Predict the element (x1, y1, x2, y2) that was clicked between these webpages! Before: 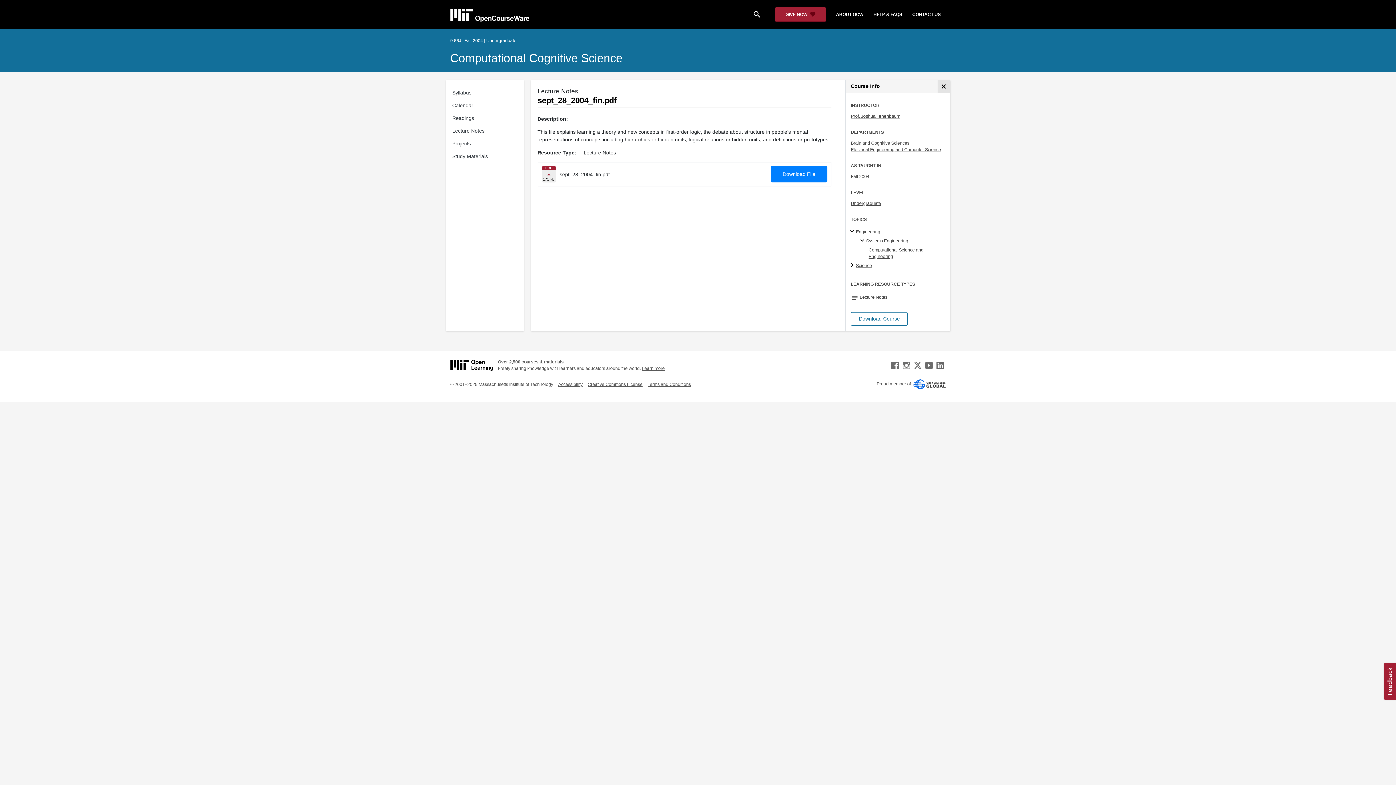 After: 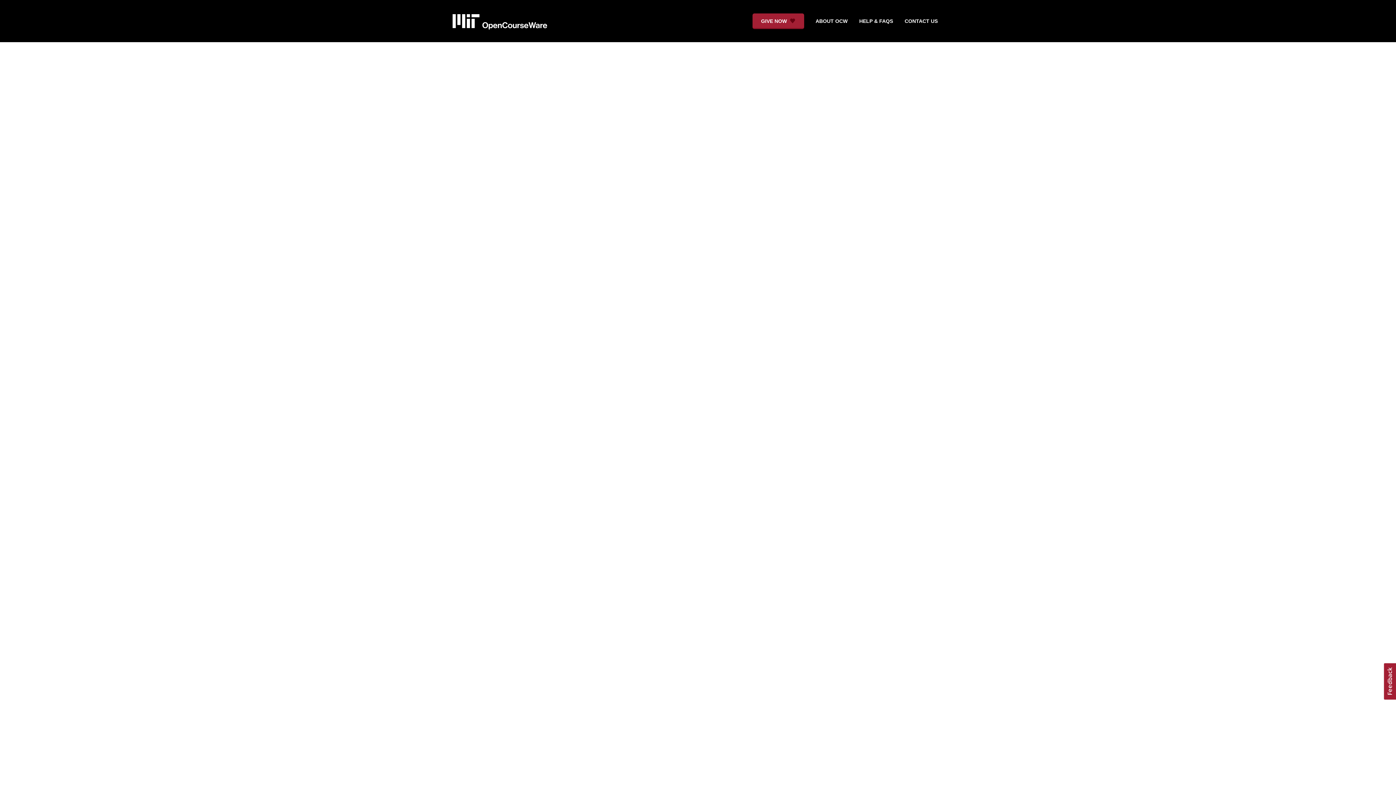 Action: bbox: (851, 201, 881, 206) label: Undergraduate